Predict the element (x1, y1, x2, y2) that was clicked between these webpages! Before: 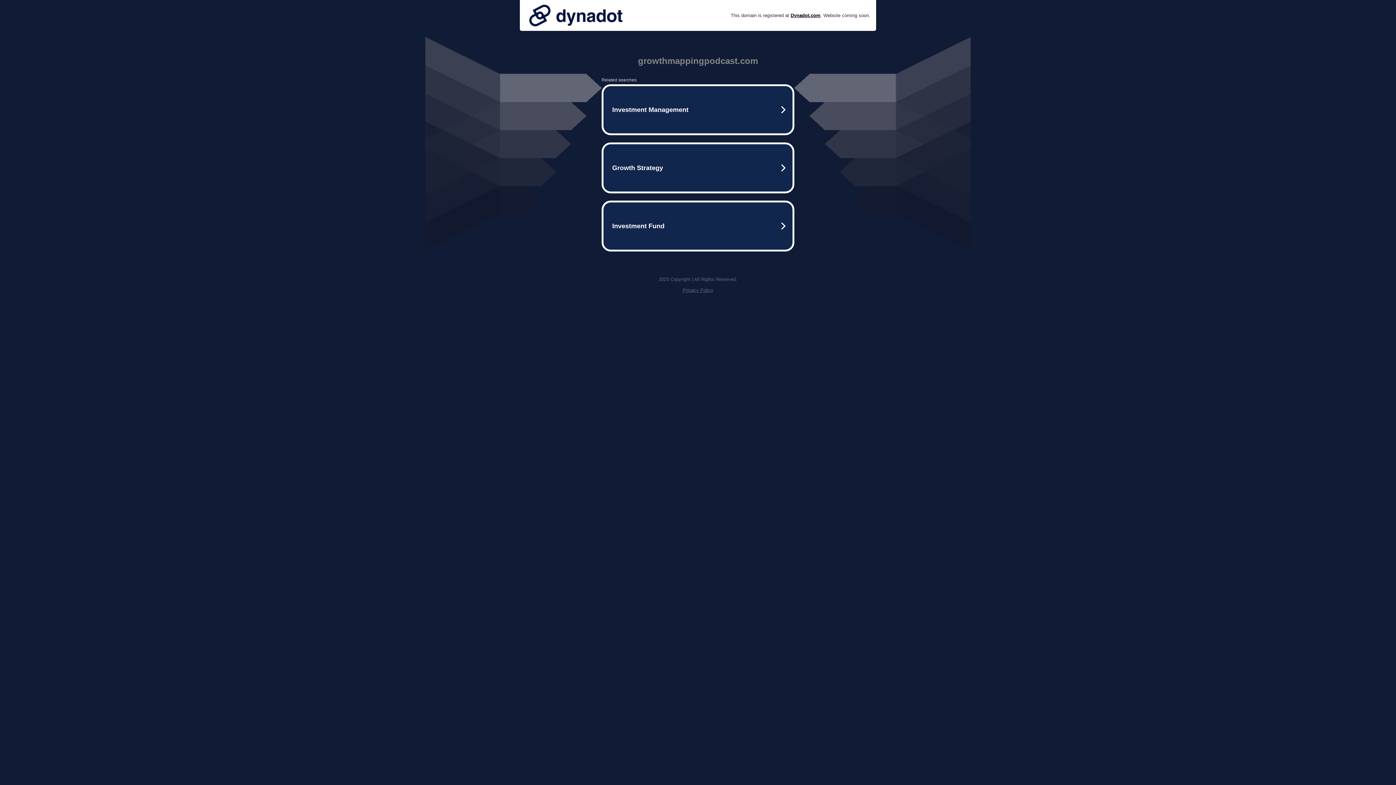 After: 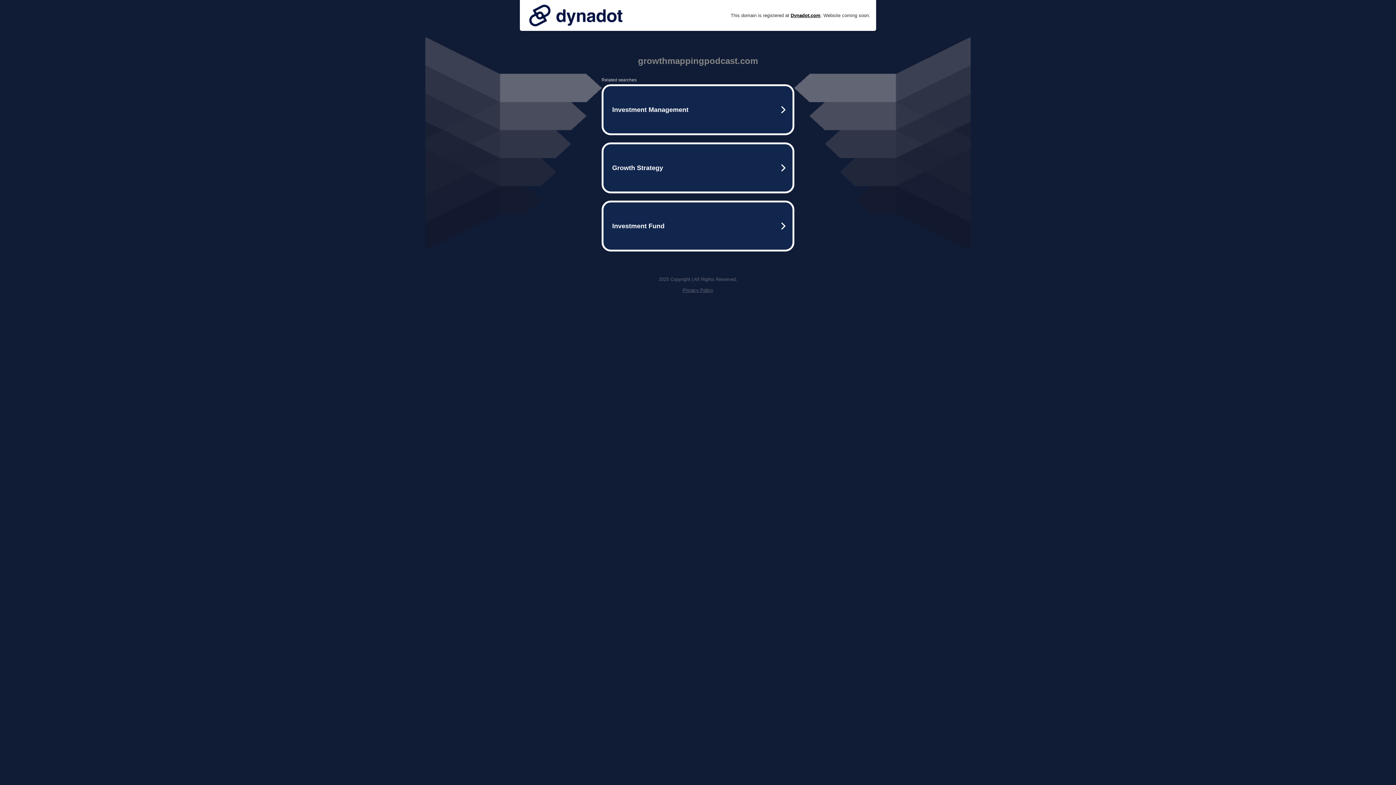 Action: bbox: (682, 287, 713, 293) label: Privacy Policy